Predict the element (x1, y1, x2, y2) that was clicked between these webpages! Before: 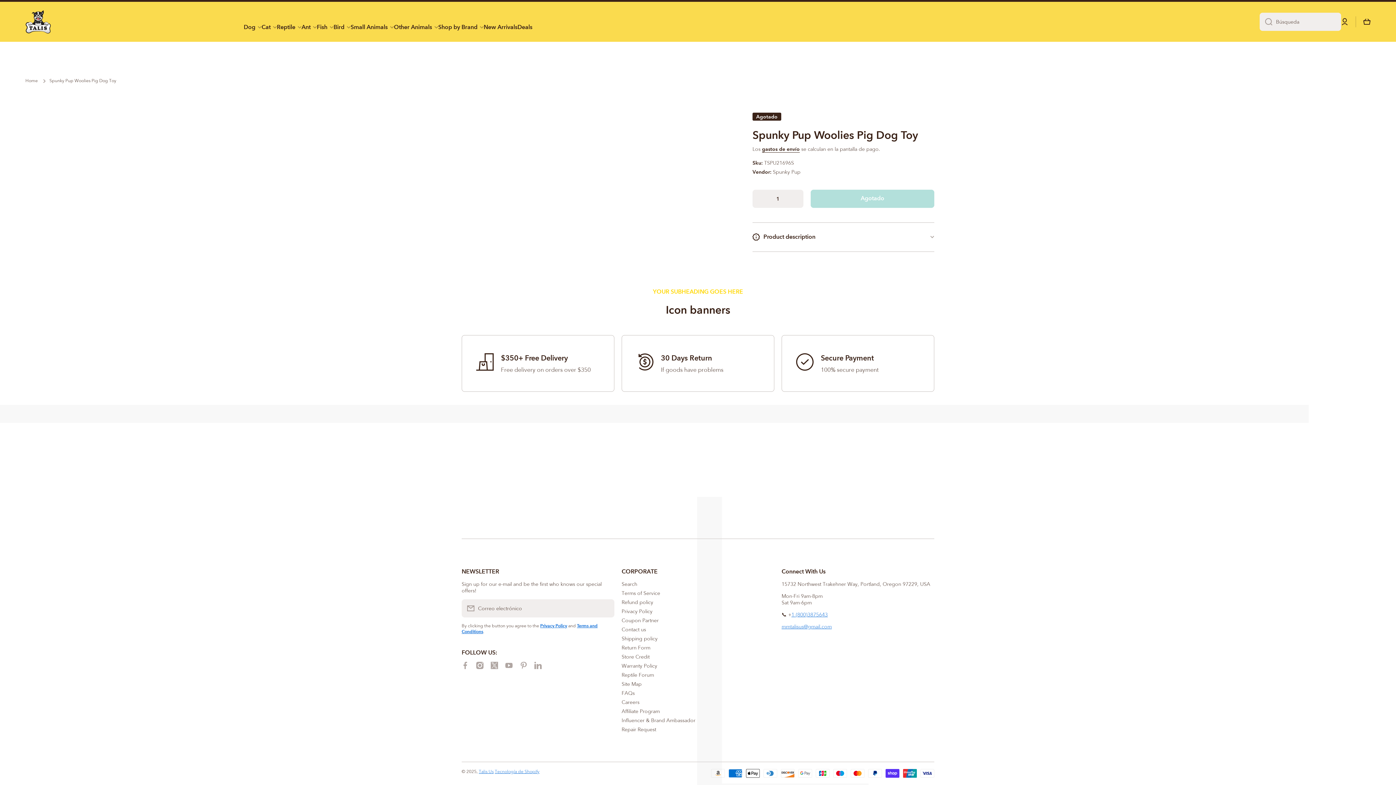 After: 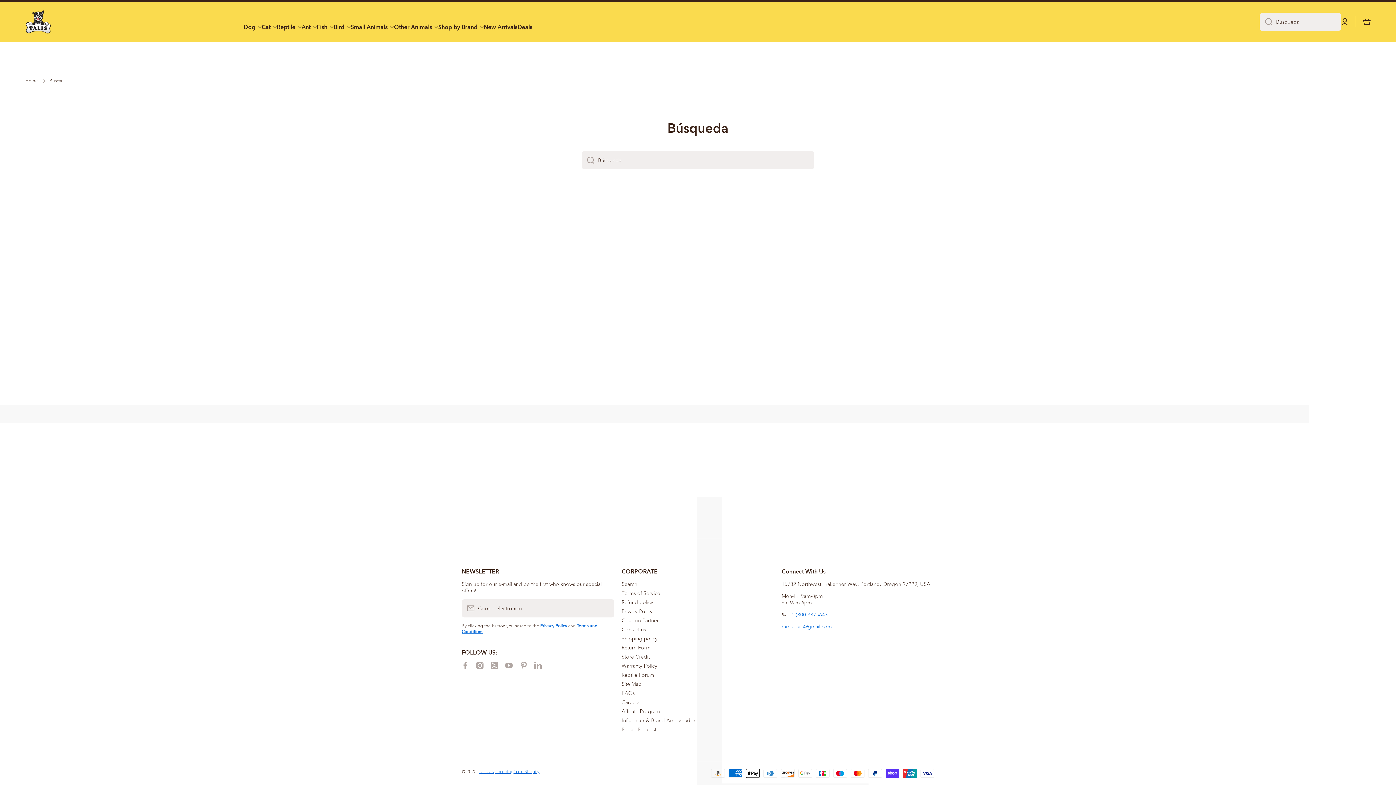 Action: bbox: (1260, 12, 1272, 30) label: Búsqueda